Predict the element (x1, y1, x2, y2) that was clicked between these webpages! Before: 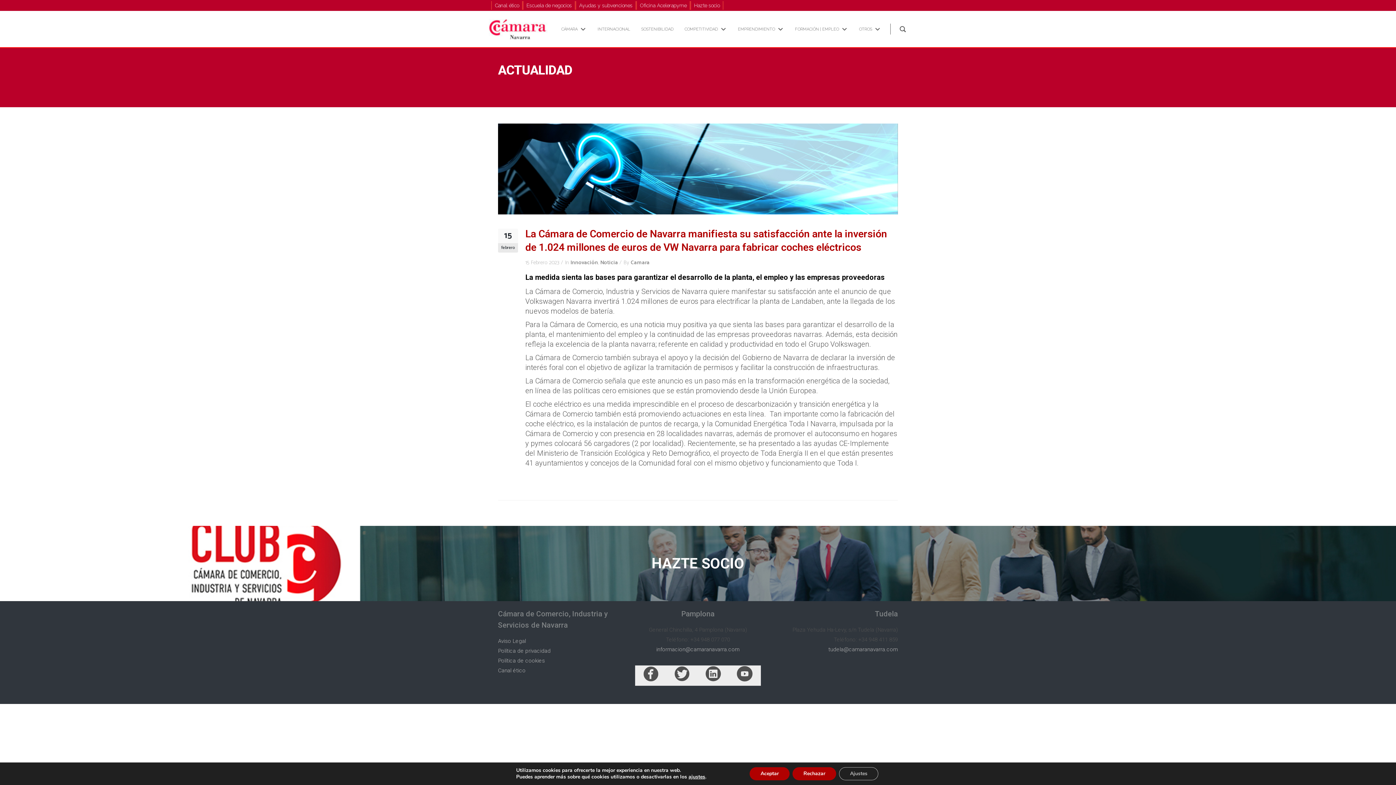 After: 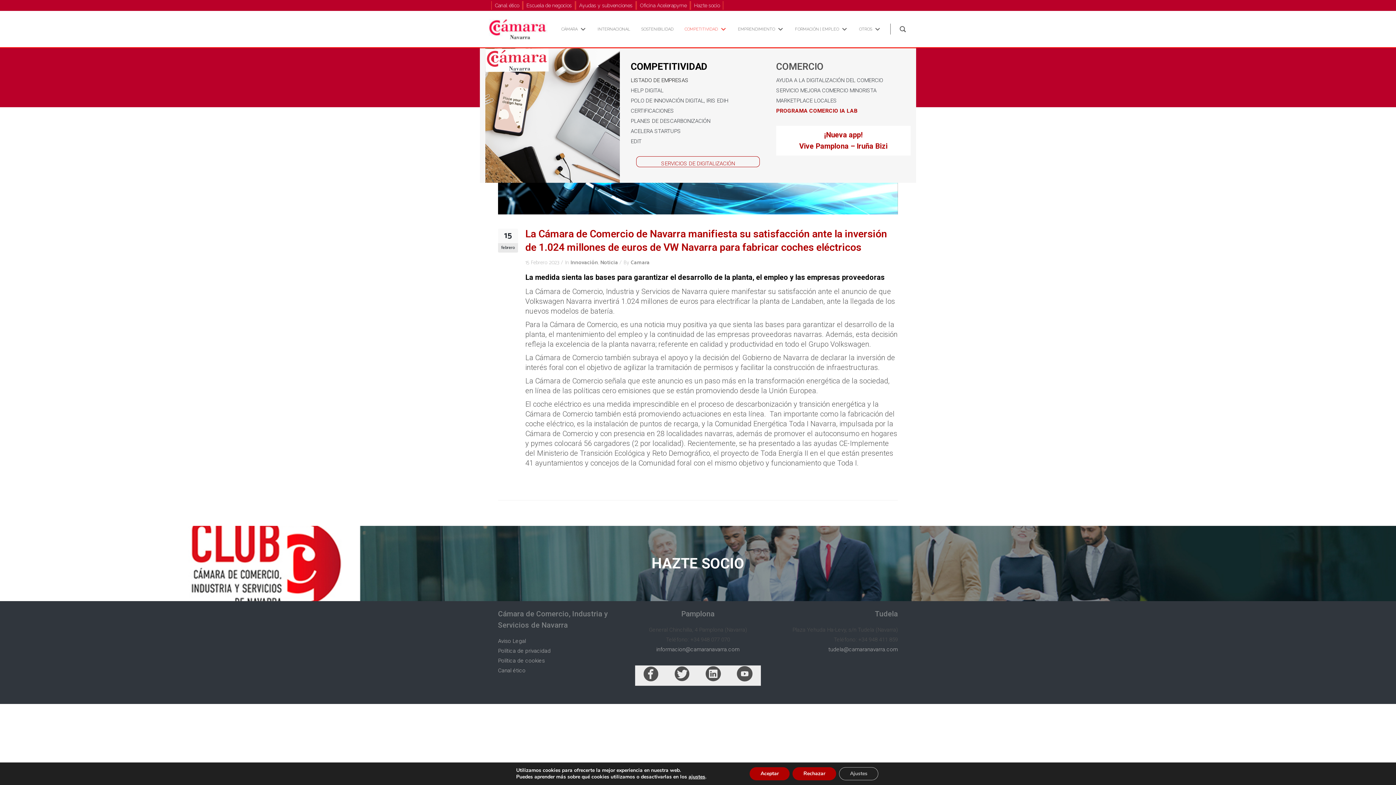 Action: label: COMPETITIVIDAD bbox: (684, 24, 727, 33)